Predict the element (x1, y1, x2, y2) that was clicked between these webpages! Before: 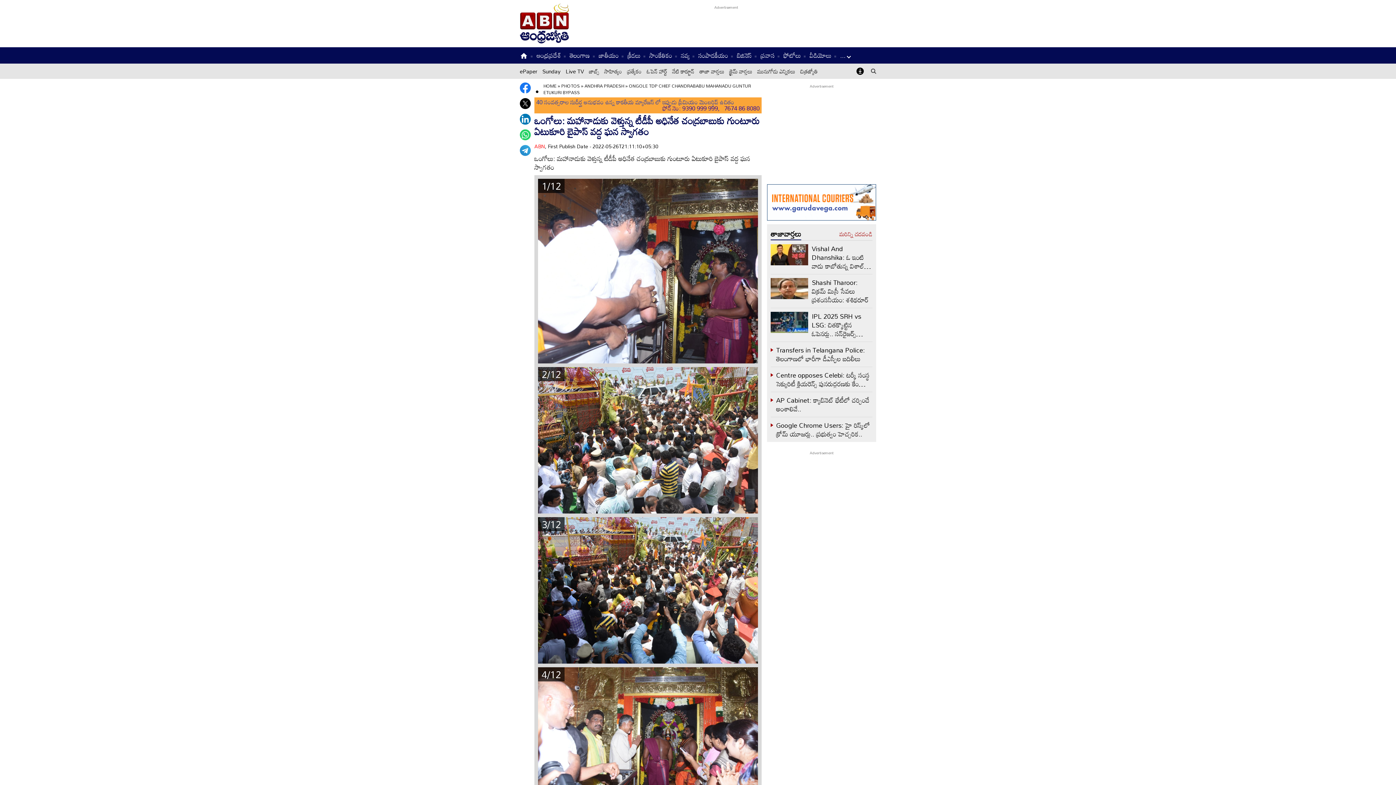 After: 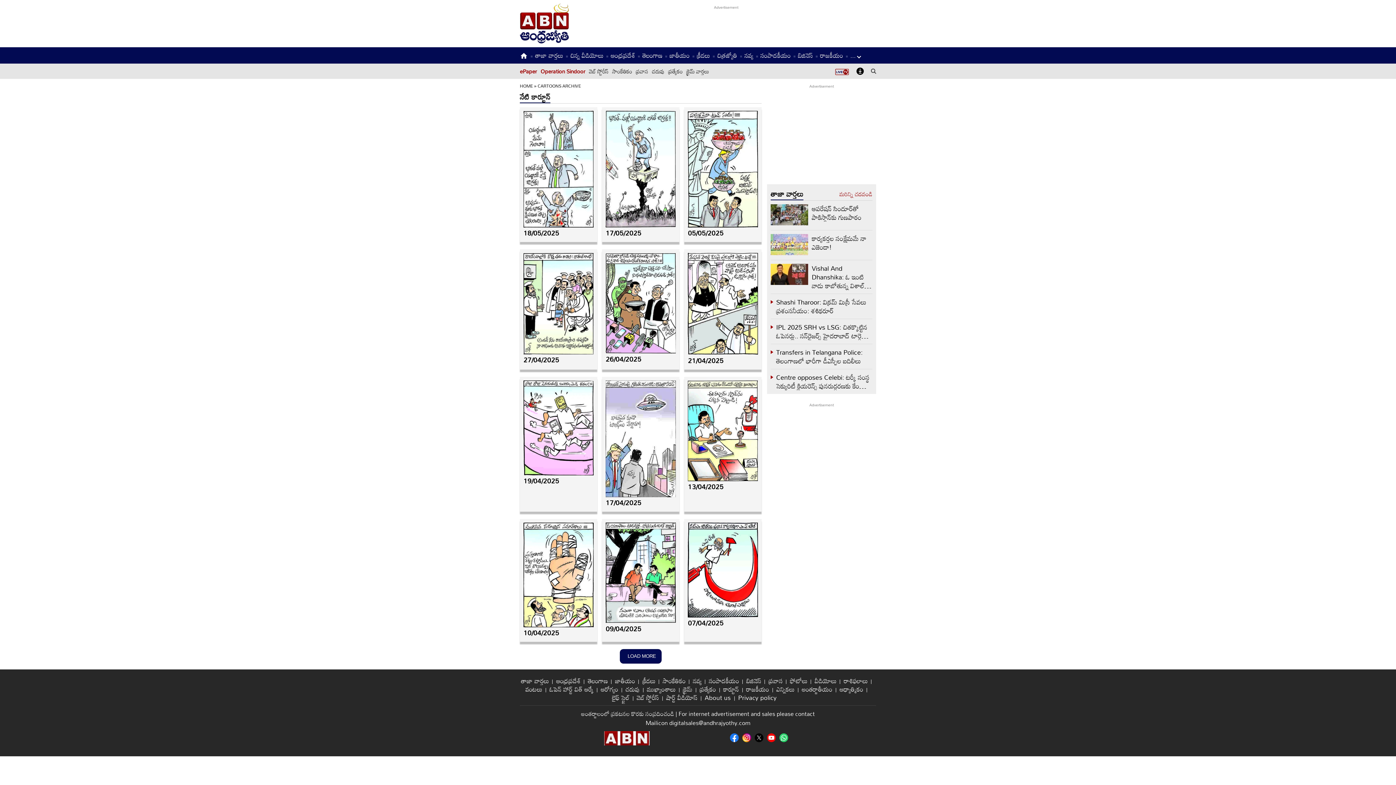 Action: label: నేటి కార్టూన్ bbox: (672, 65, 694, 76)